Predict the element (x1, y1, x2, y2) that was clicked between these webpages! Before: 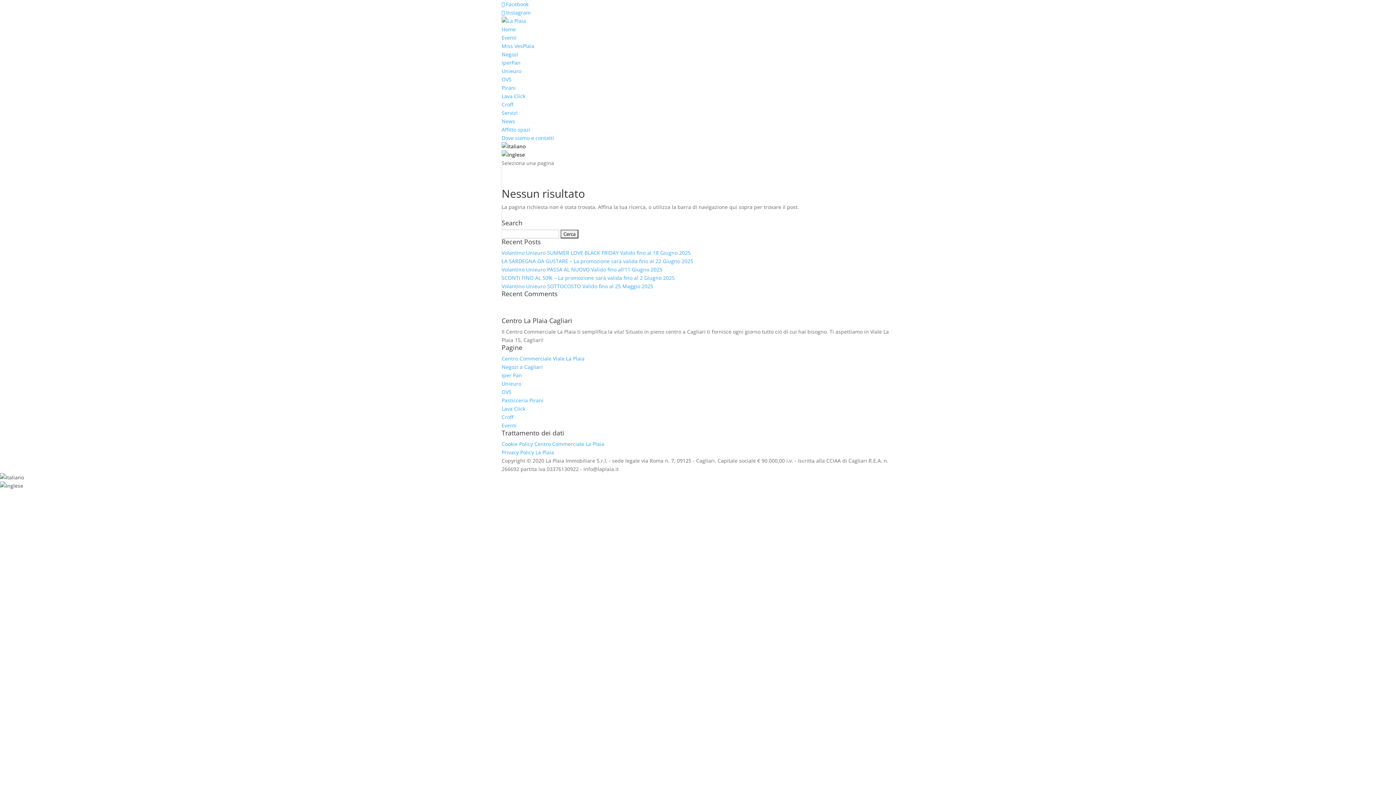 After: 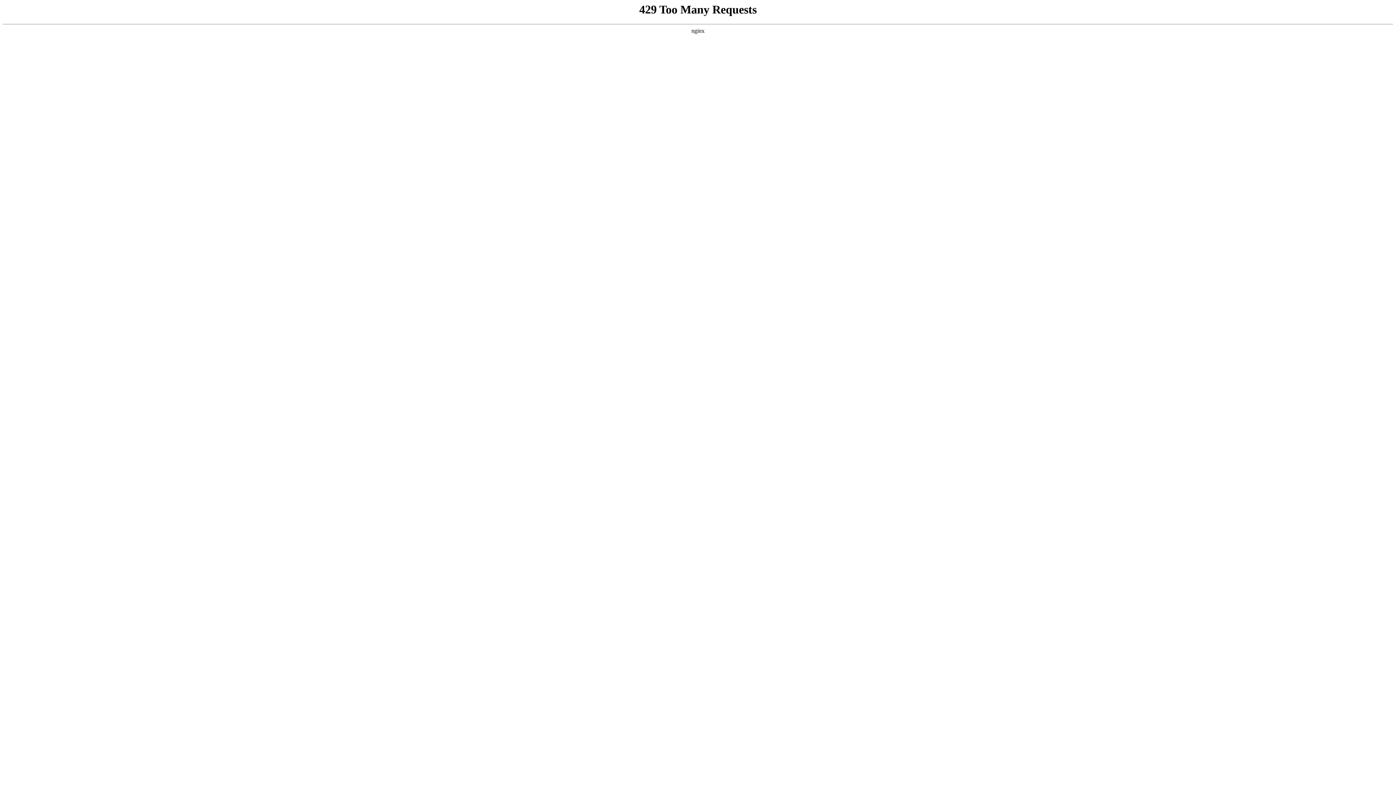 Action: bbox: (0, 474, 24, 481)